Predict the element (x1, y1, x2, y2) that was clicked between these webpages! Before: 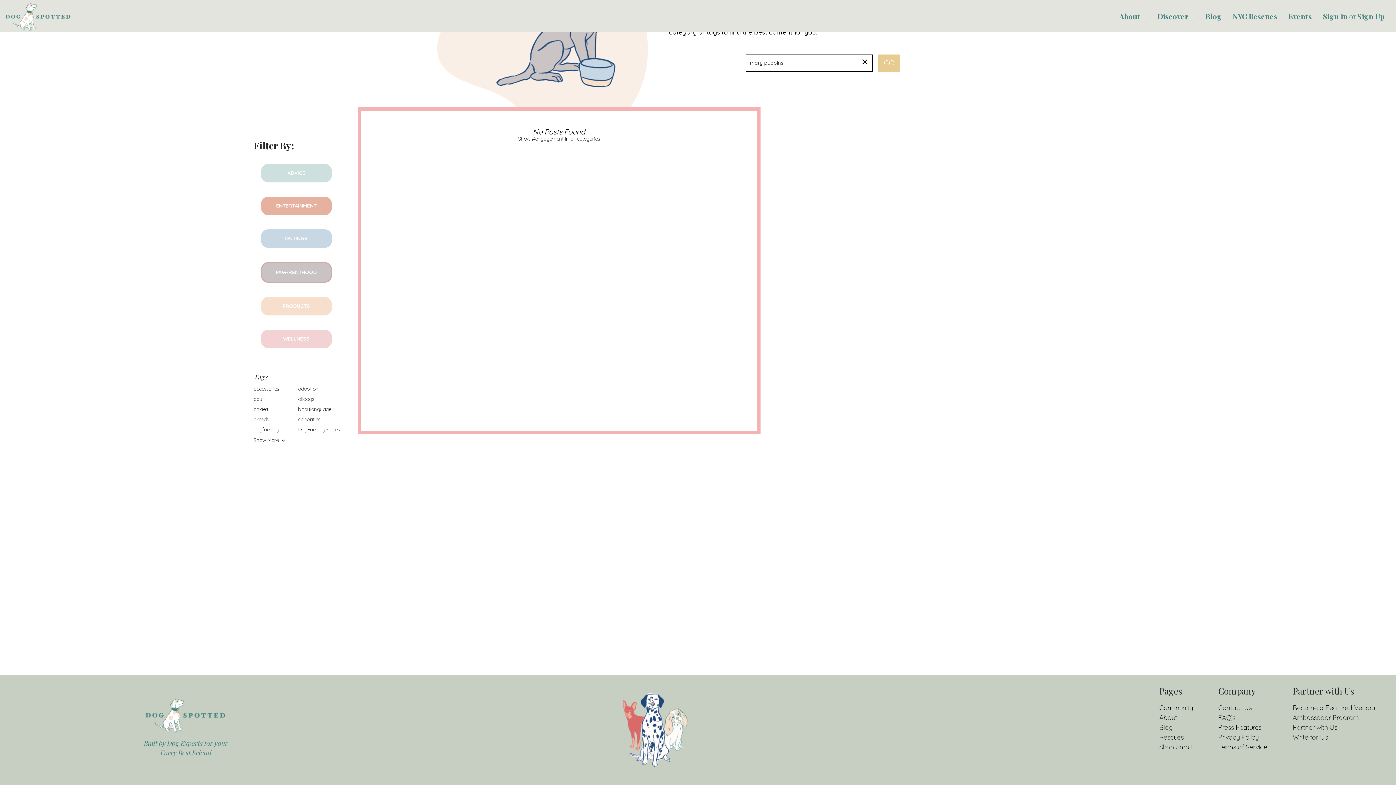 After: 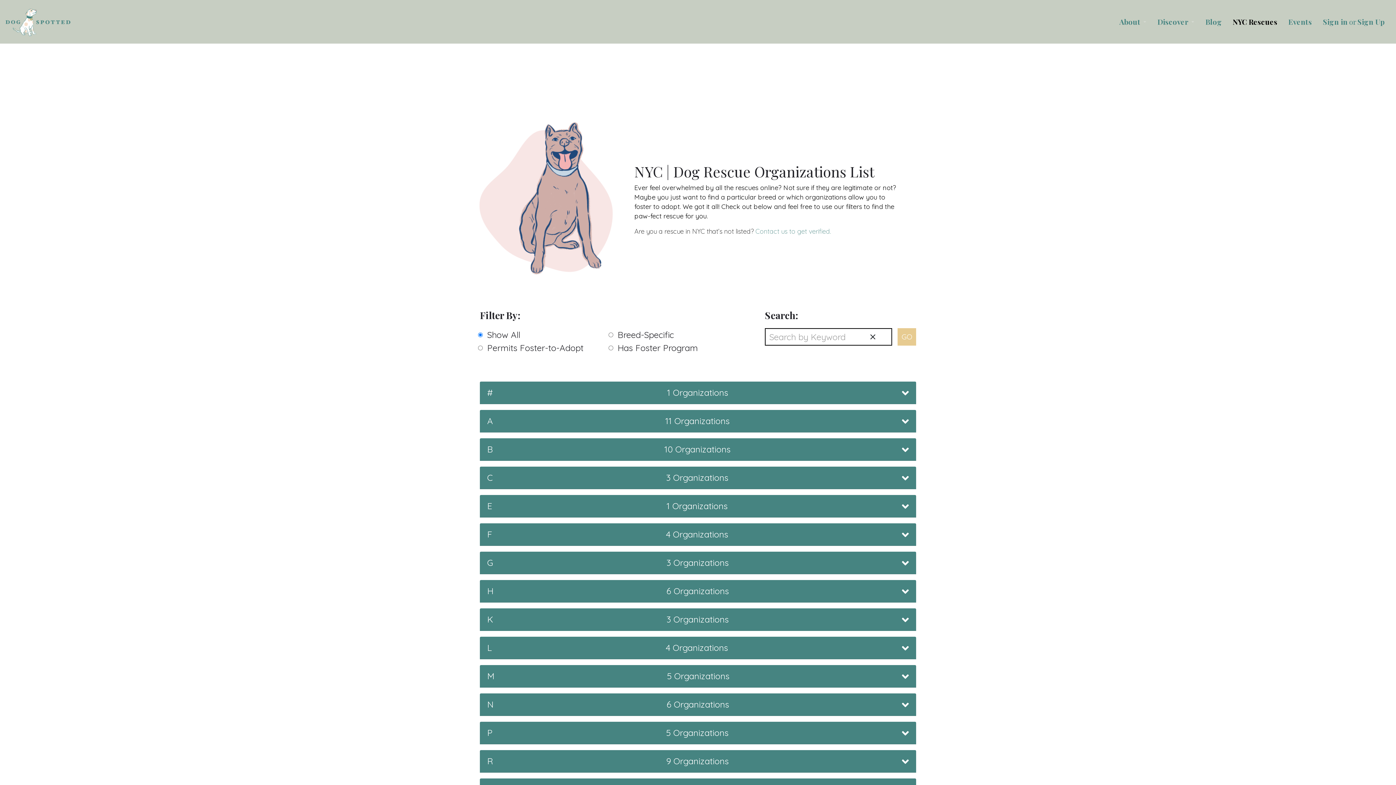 Action: bbox: (1233, 10, 1277, 21) label: NYC Rescues